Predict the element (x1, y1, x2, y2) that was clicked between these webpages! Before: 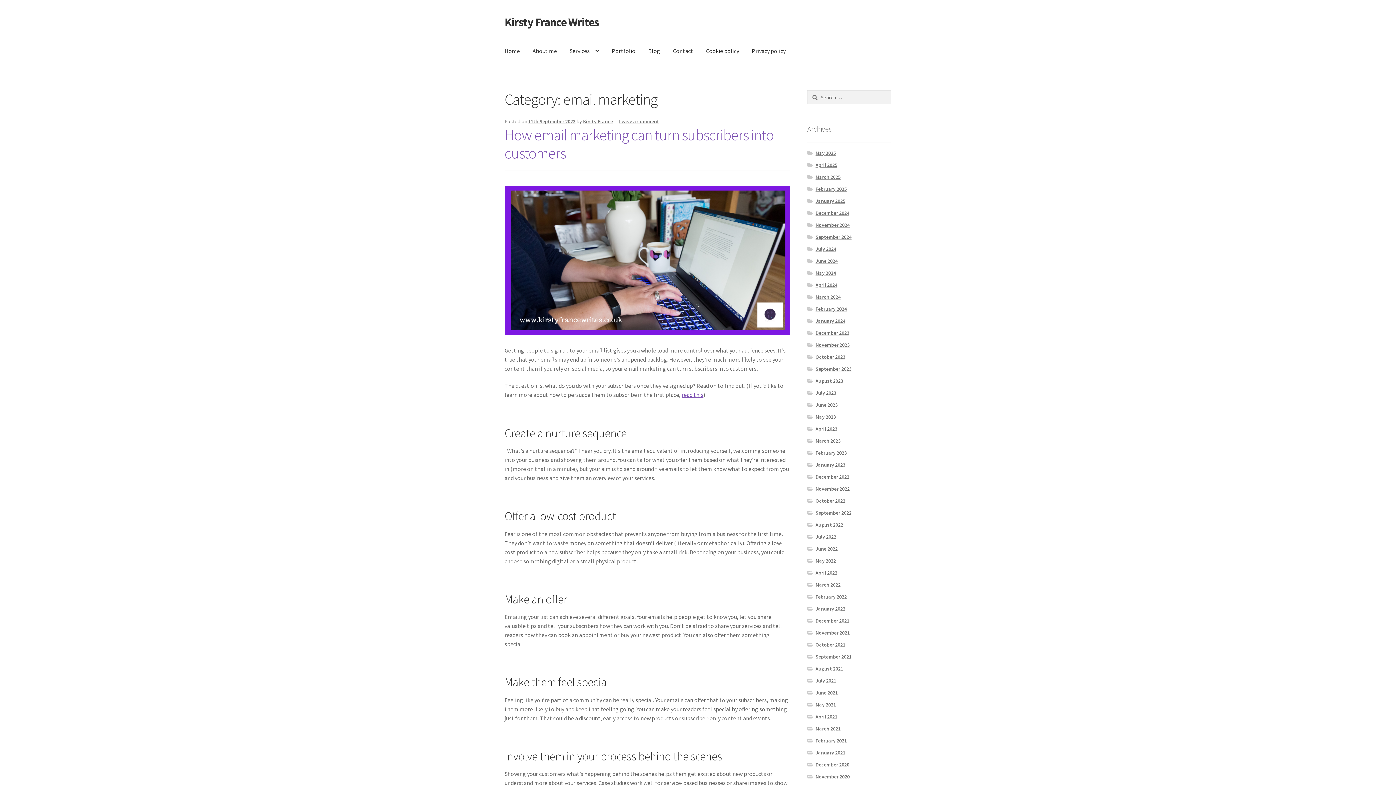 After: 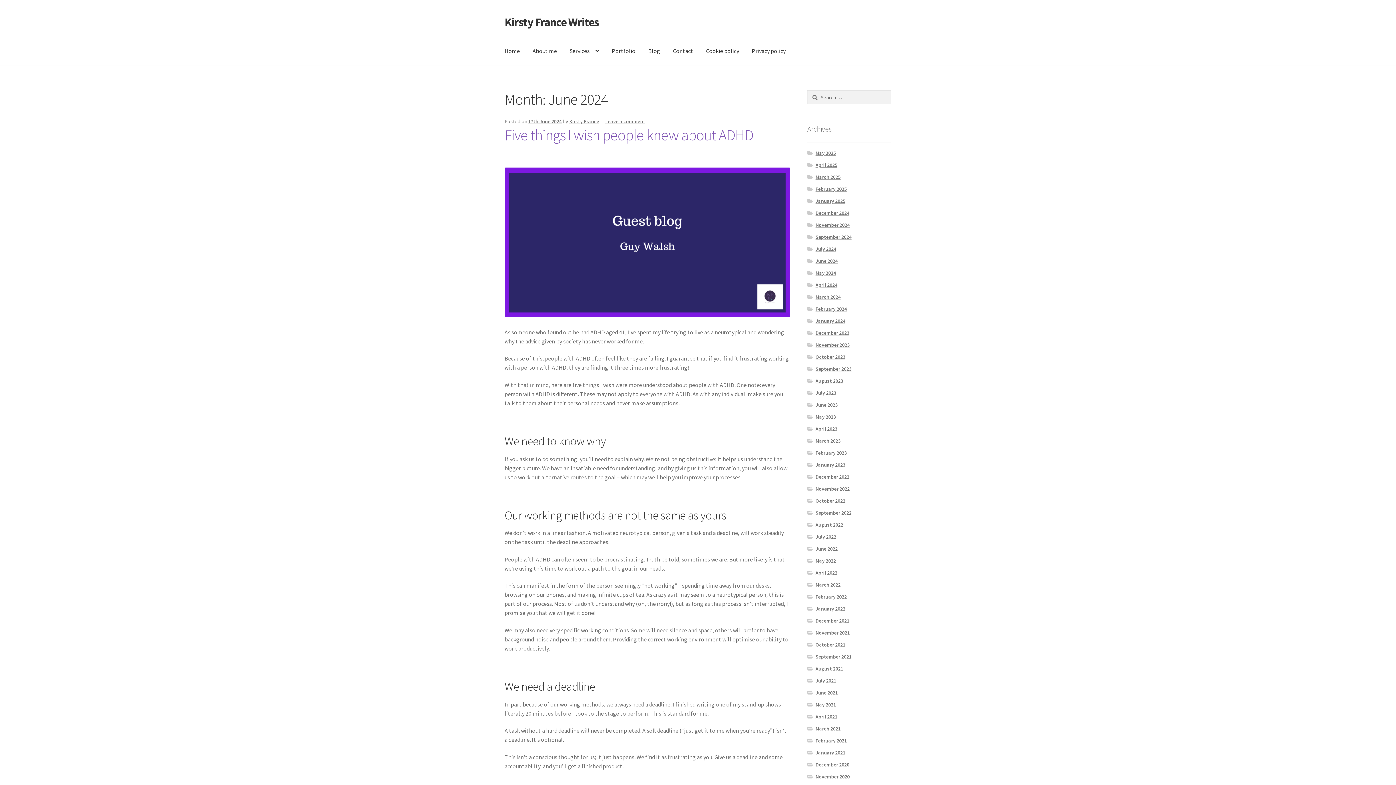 Action: bbox: (815, 257, 837, 264) label: June 2024